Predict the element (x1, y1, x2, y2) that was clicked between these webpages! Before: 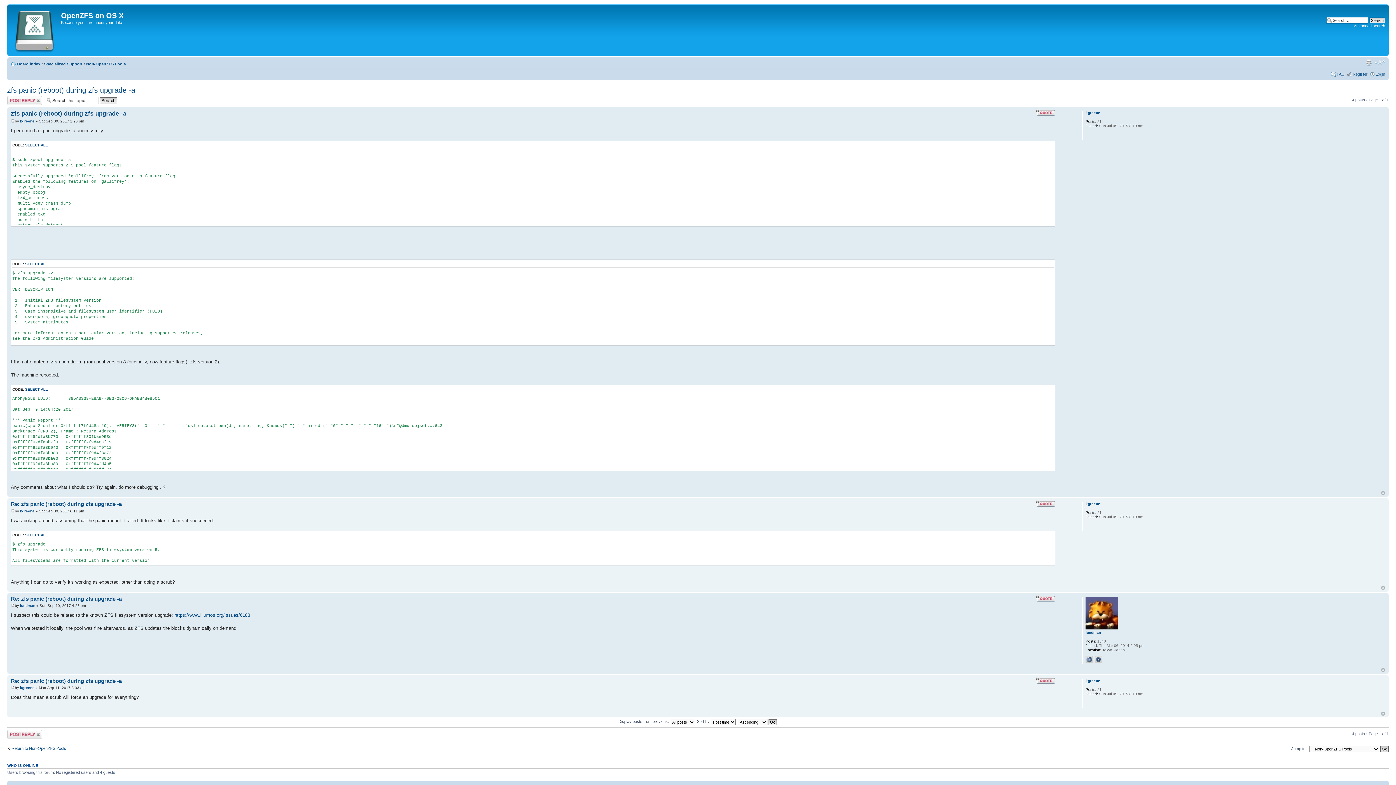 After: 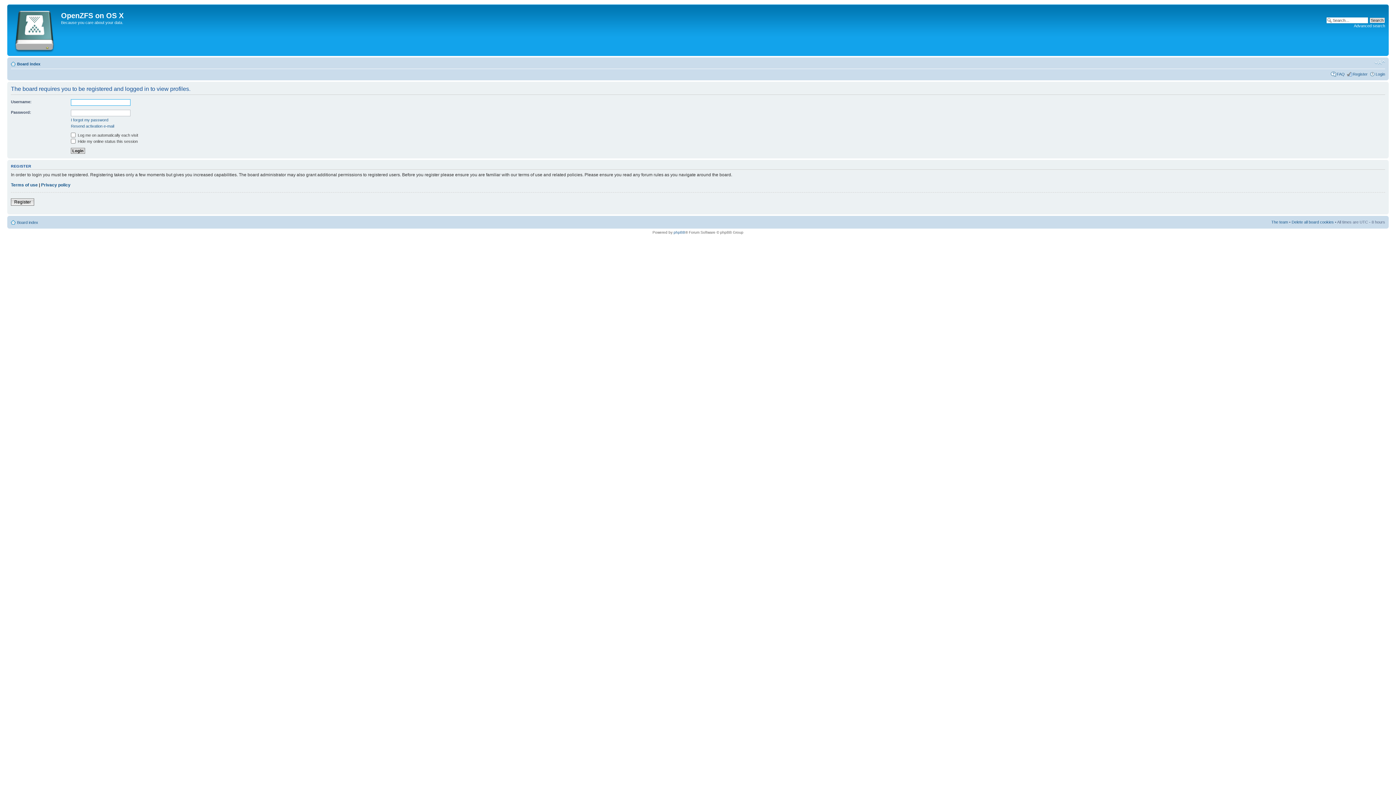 Action: bbox: (20, 686, 34, 690) label: kgreene